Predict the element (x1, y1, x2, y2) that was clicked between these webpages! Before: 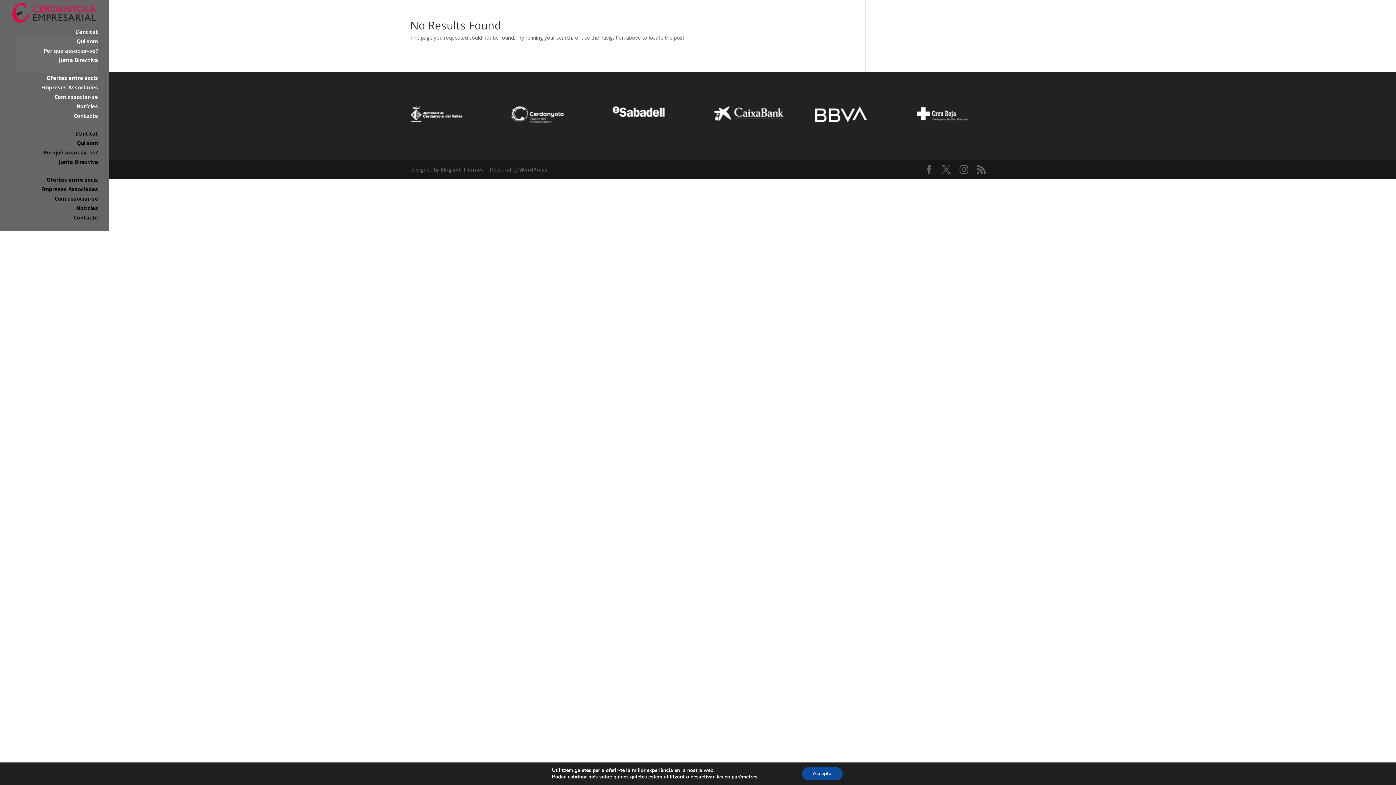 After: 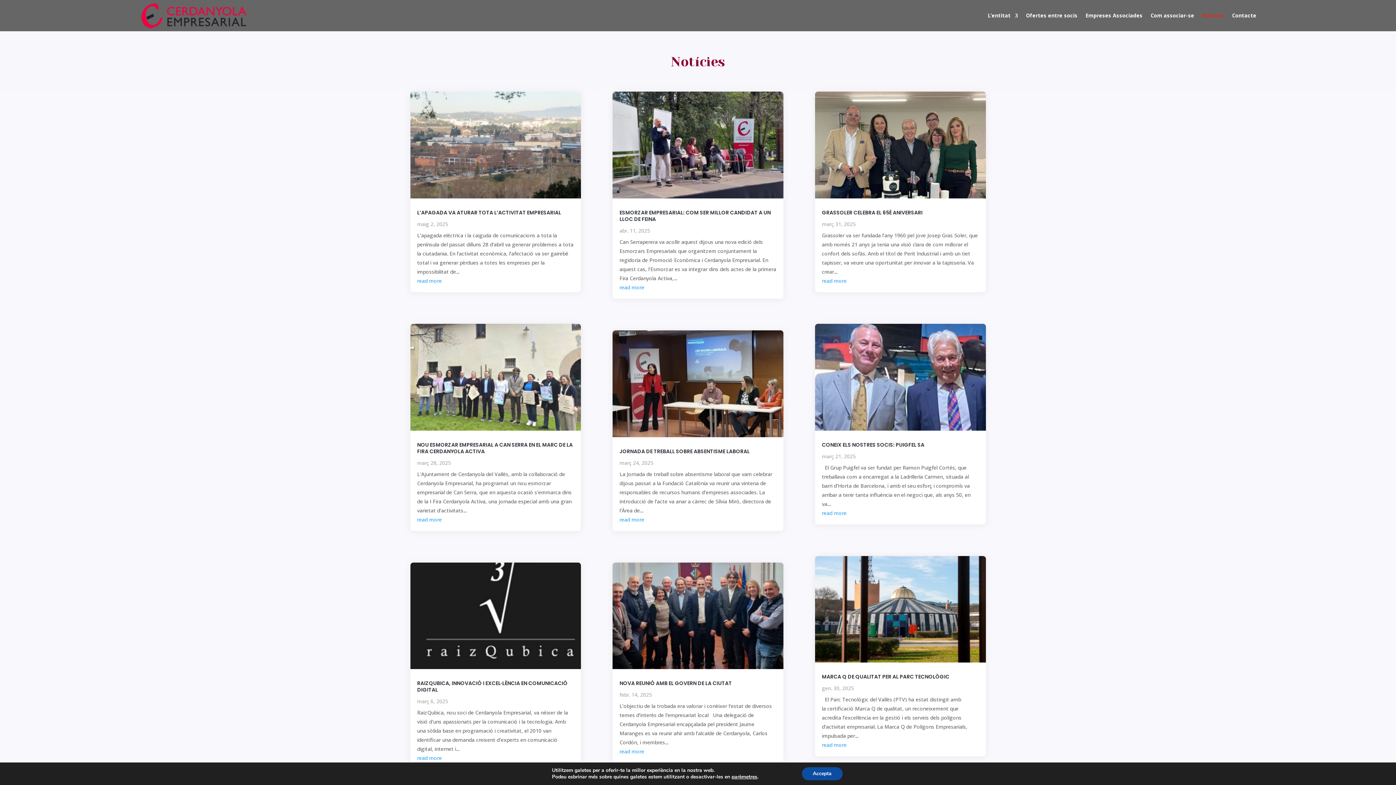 Action: label: Notícies bbox: (76, 102, 98, 109)